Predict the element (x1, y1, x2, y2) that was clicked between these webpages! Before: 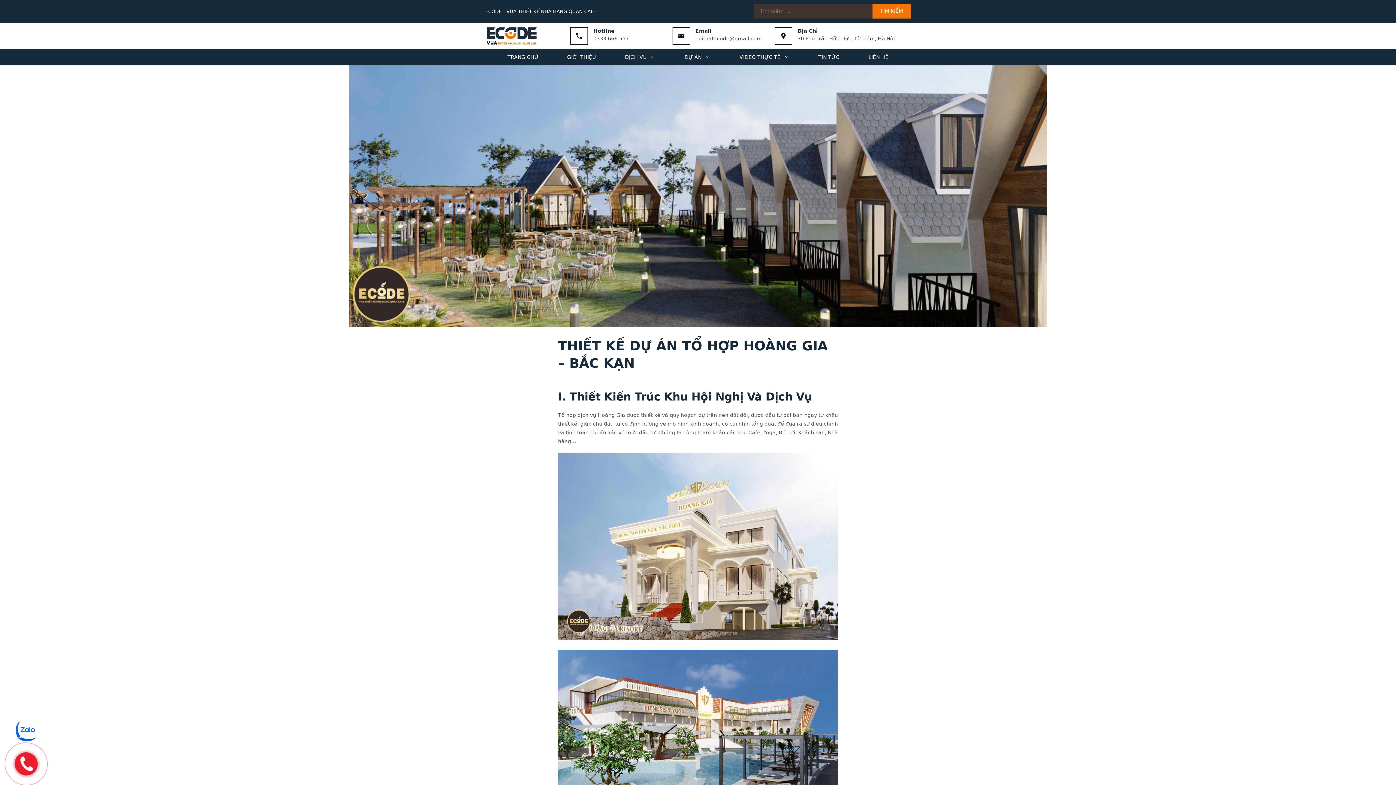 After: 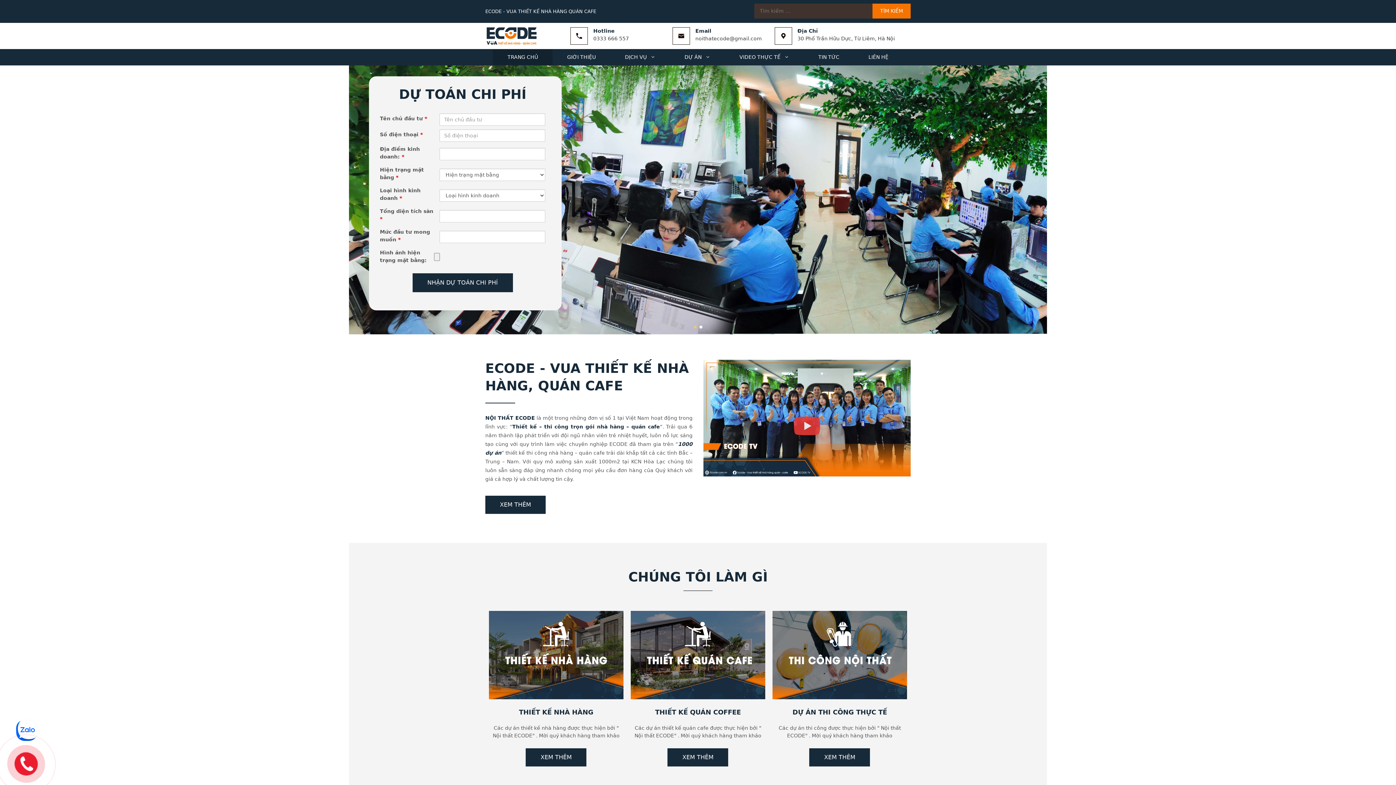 Action: bbox: (485, 32, 540, 38)